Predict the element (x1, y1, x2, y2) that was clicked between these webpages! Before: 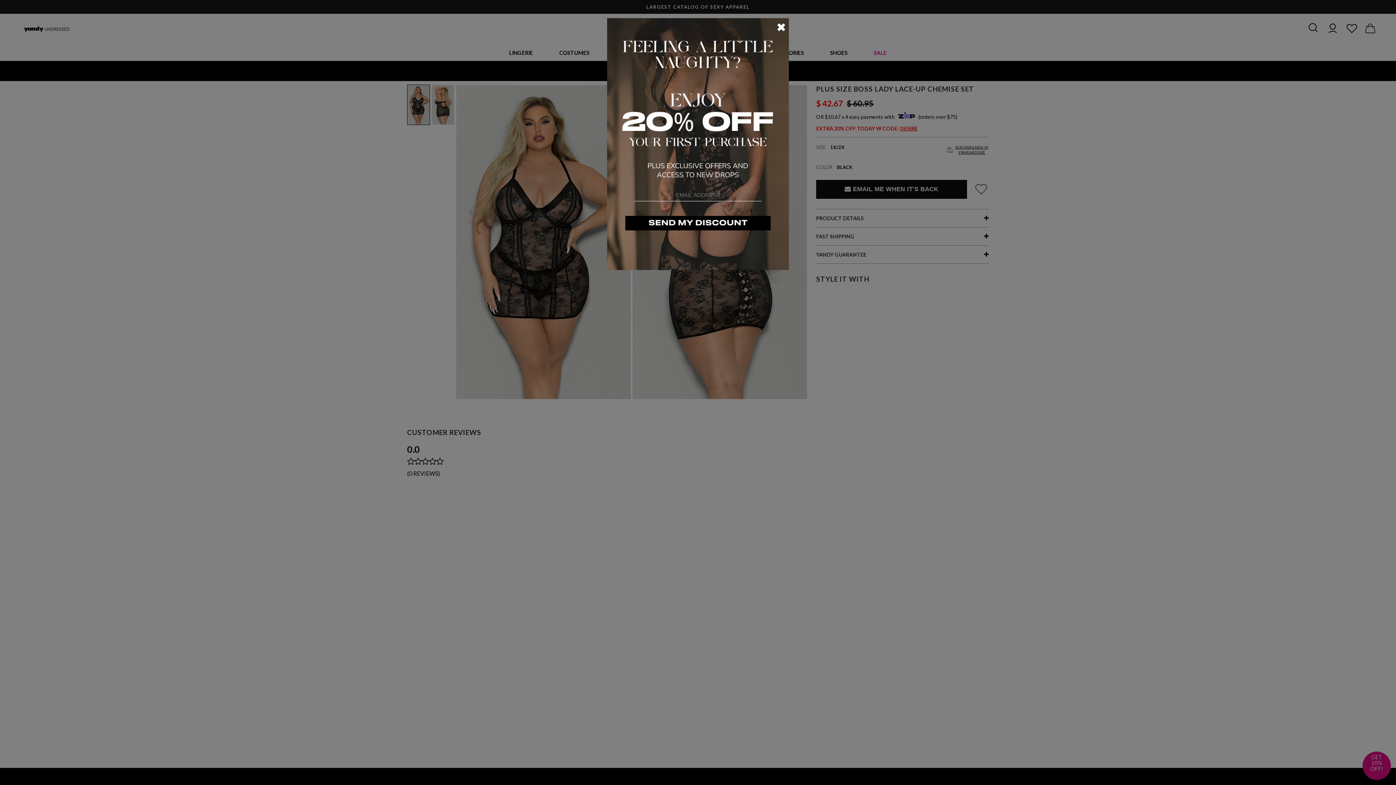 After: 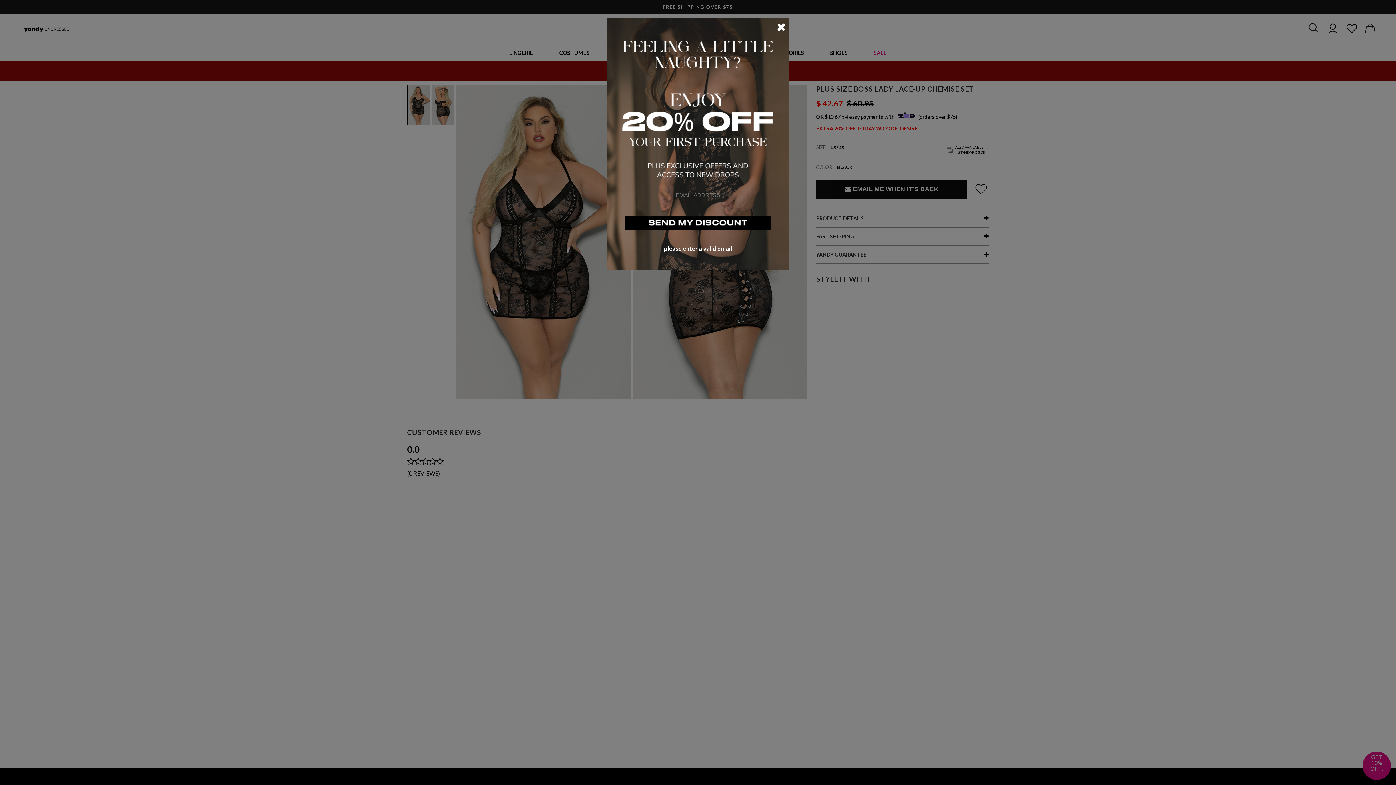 Action: label:   bbox: (625, 216, 770, 230)